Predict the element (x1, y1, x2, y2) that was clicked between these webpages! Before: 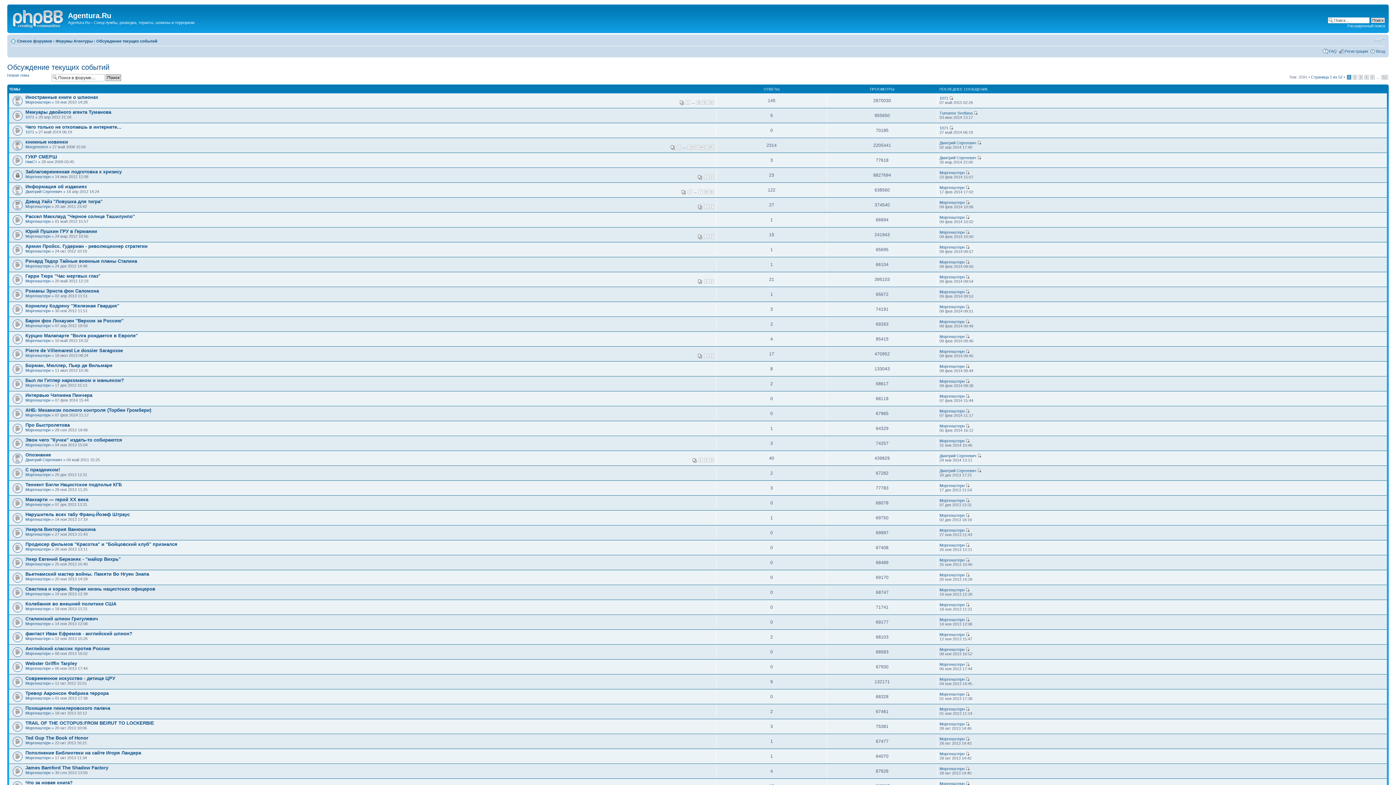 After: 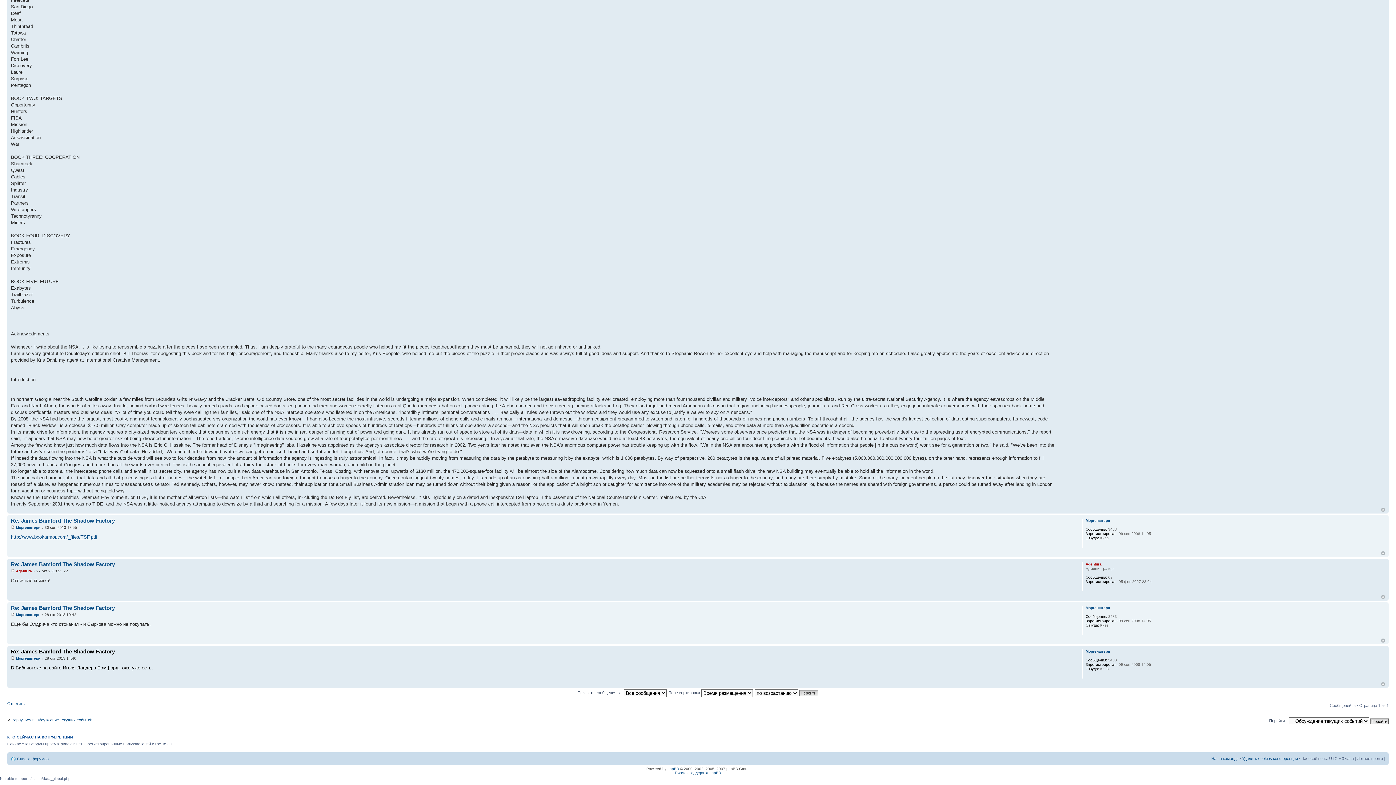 Action: bbox: (965, 766, 969, 771)